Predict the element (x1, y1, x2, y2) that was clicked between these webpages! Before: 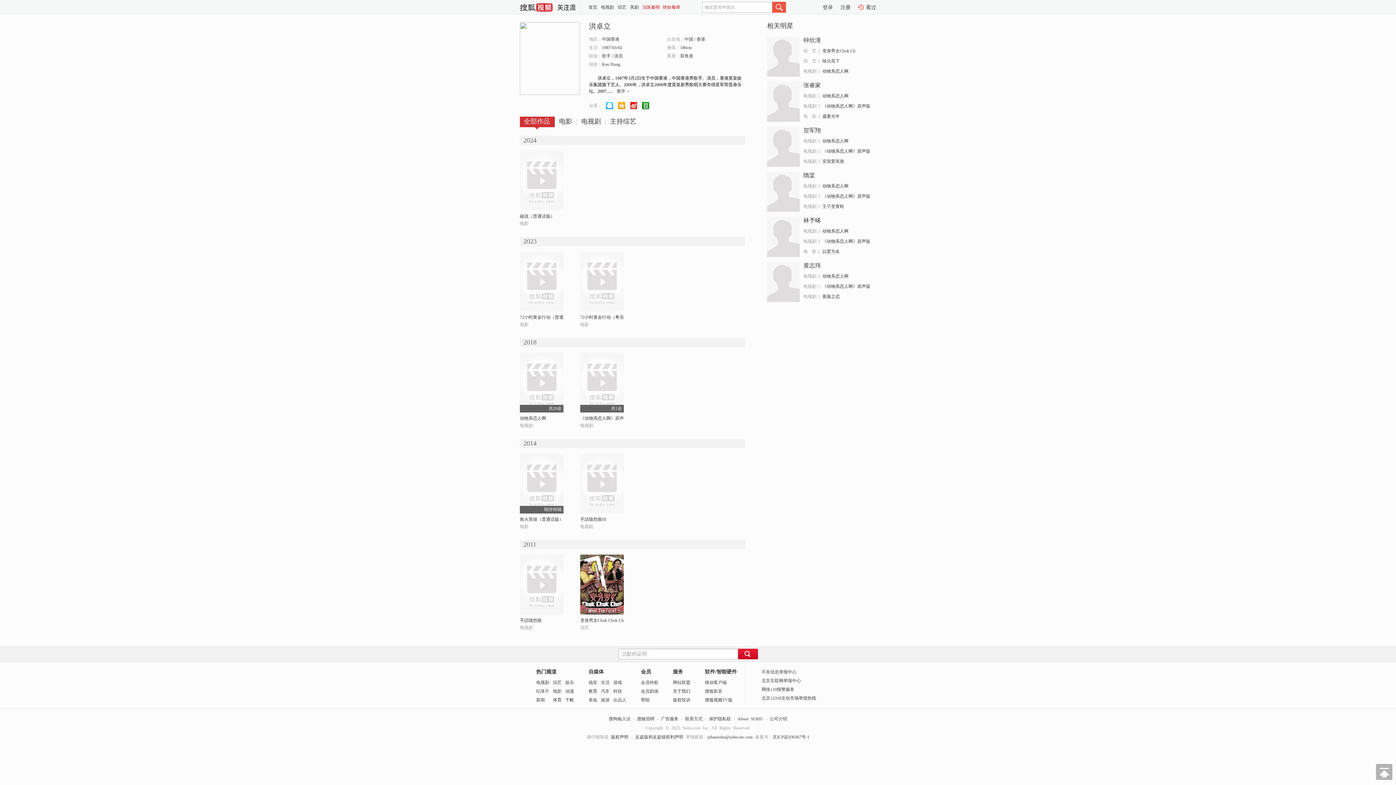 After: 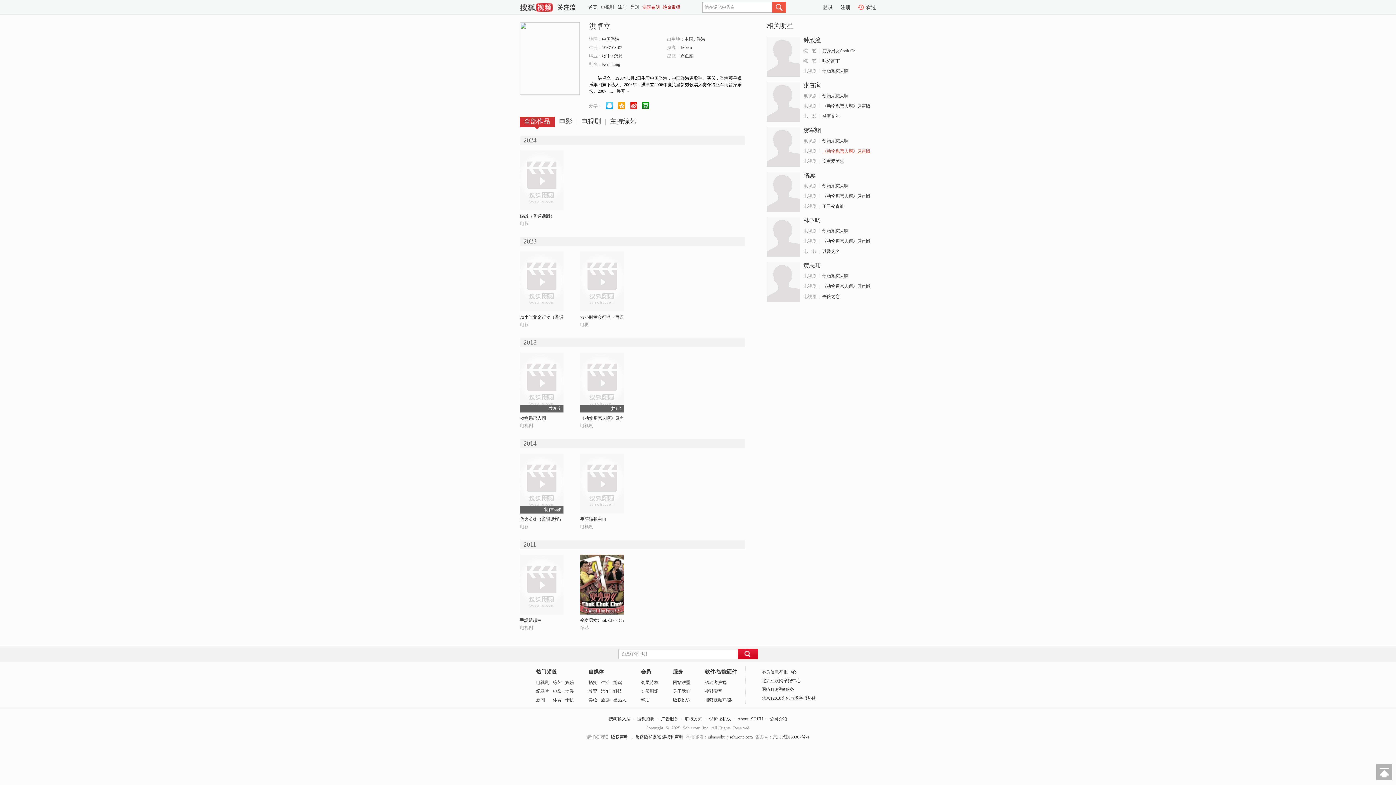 Action: bbox: (822, 148, 870, 153) label: 《动物系恋人啊》原声版